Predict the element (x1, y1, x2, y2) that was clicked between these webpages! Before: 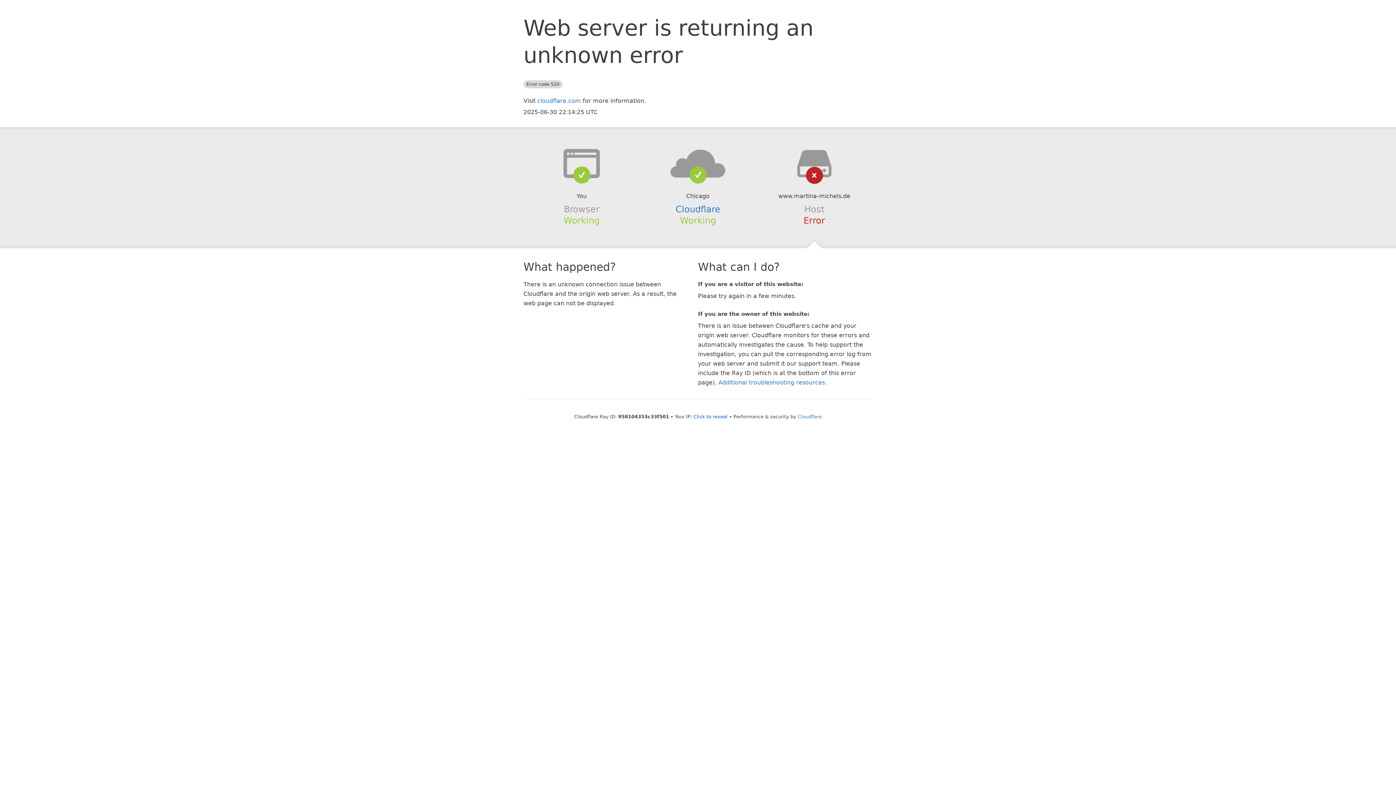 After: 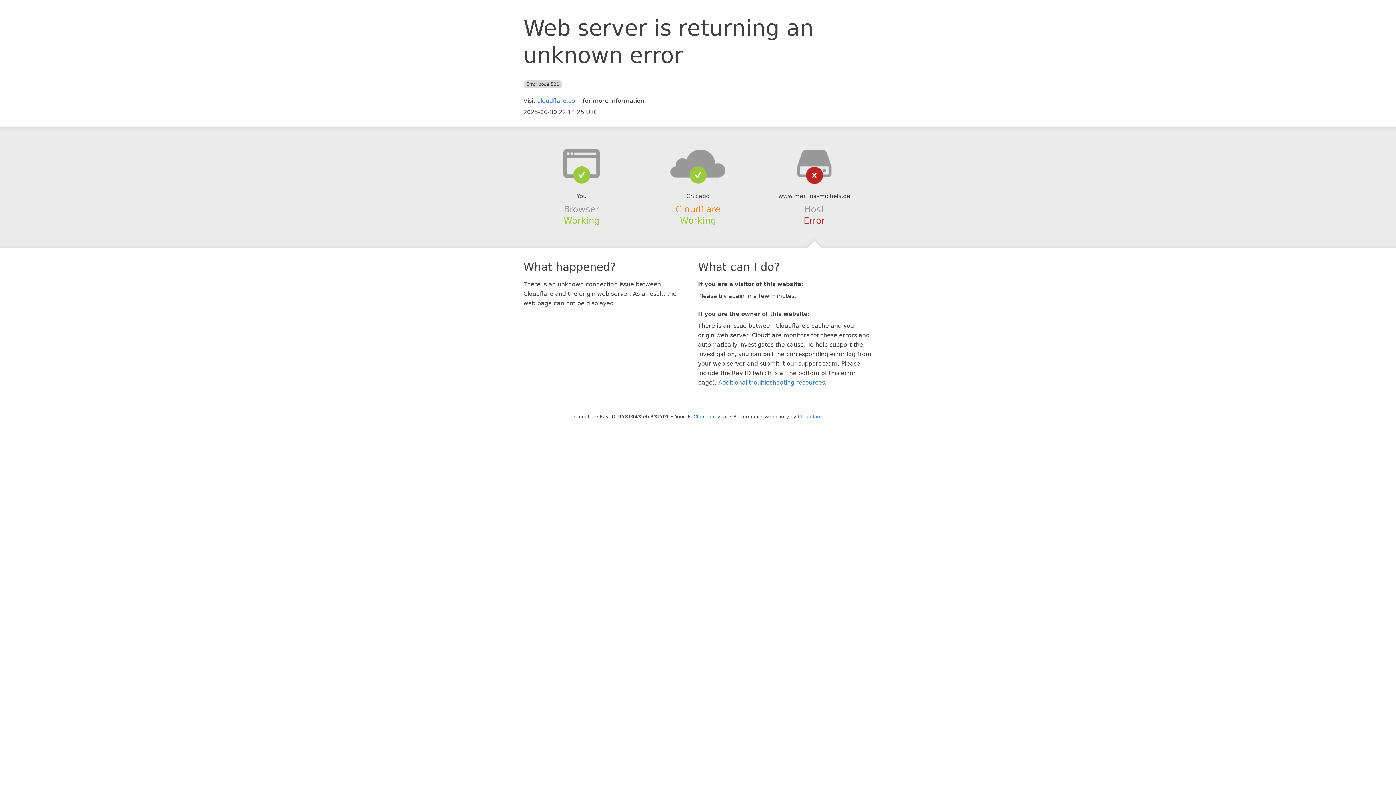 Action: bbox: (675, 204, 720, 214) label: Cloudflare